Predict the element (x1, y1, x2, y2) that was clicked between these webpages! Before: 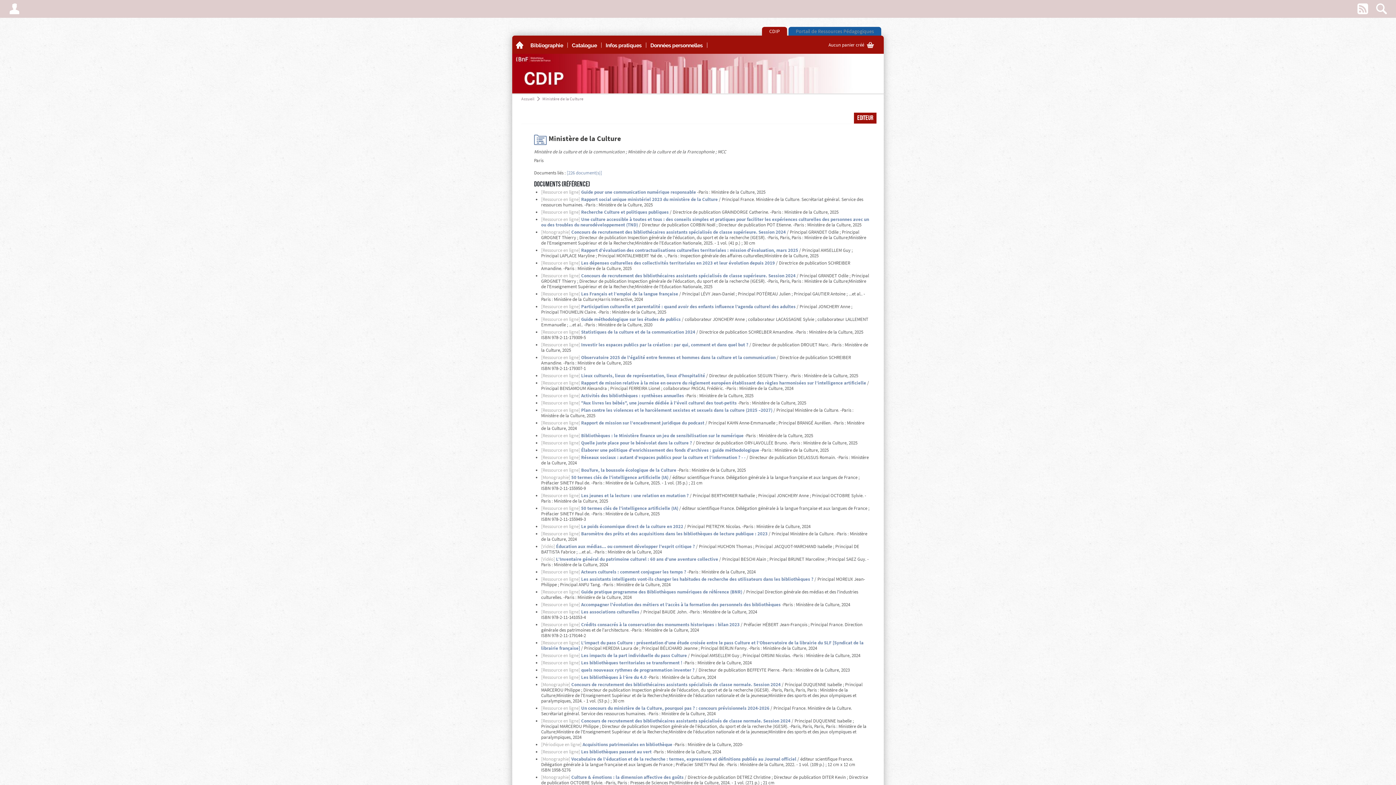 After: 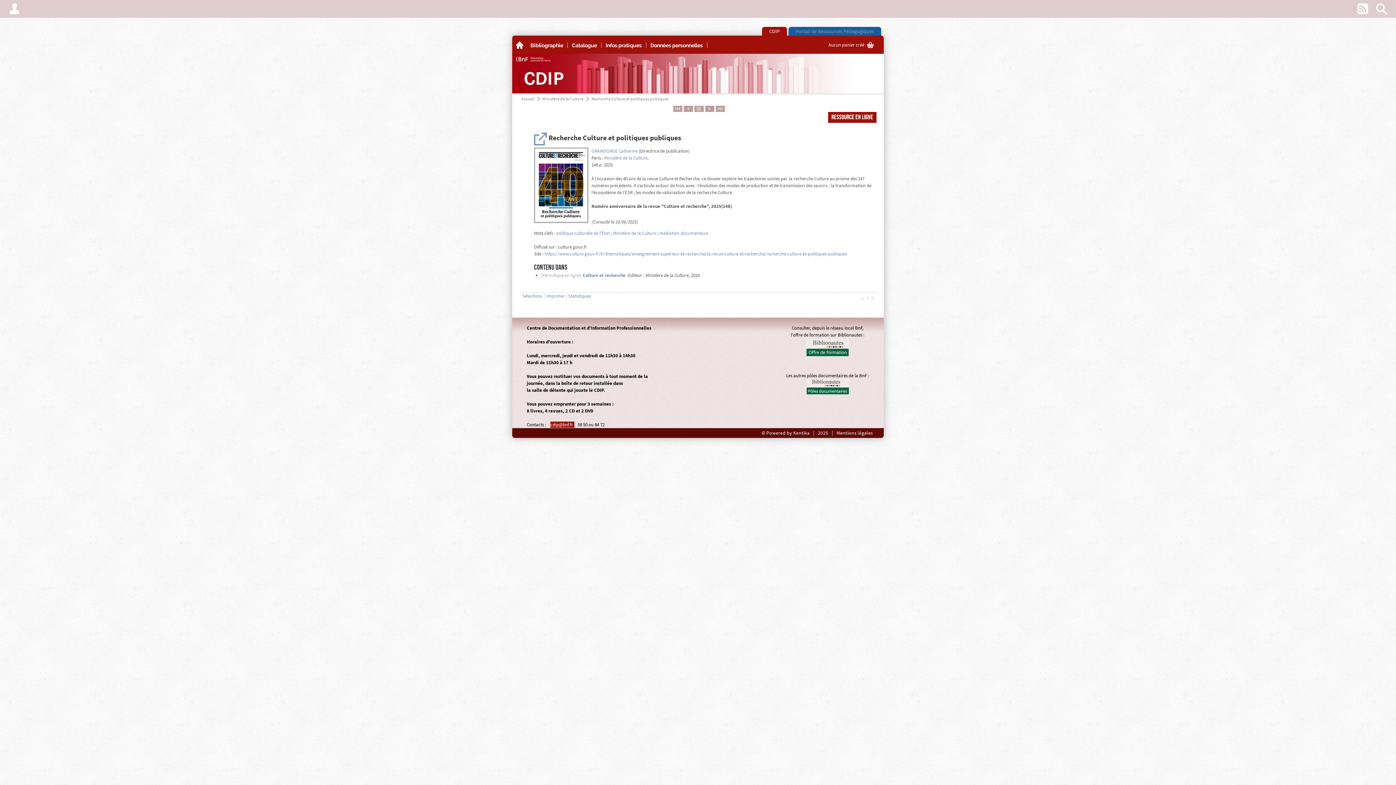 Action: label: Recherche Culture et politiques publiques bbox: (581, 209, 668, 215)